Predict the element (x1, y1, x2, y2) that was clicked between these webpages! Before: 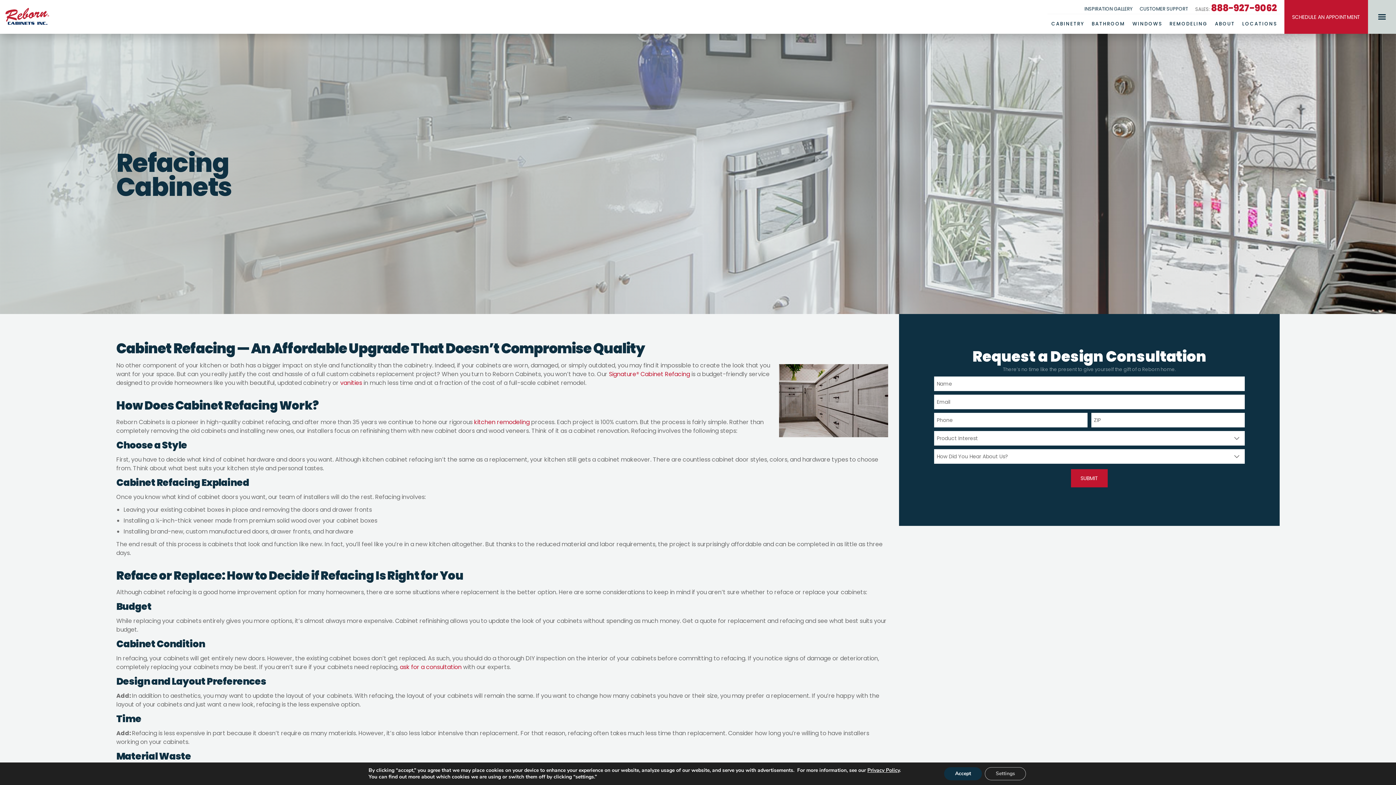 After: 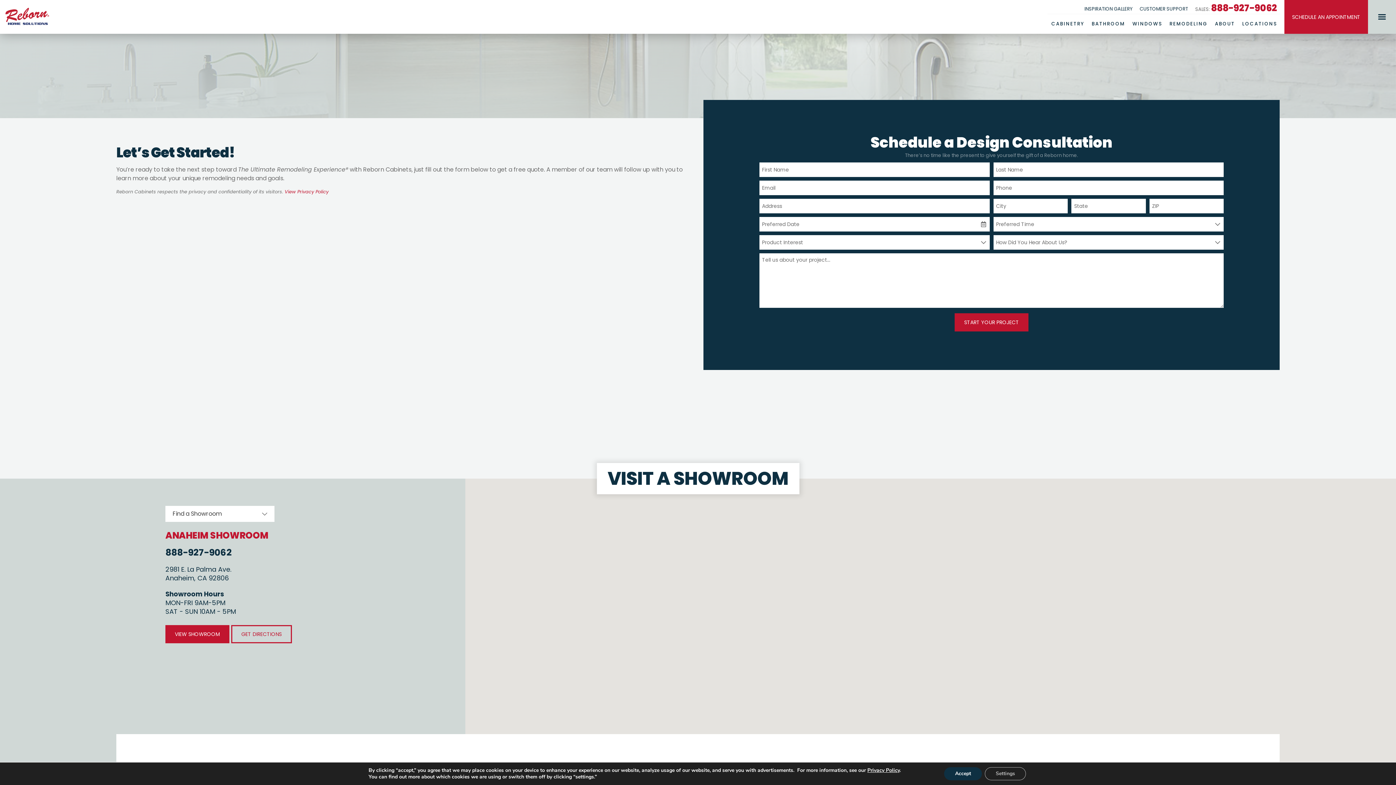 Action: bbox: (1287, 7, 1365, 26) label: SCHEDULE AN APPOINTMENT